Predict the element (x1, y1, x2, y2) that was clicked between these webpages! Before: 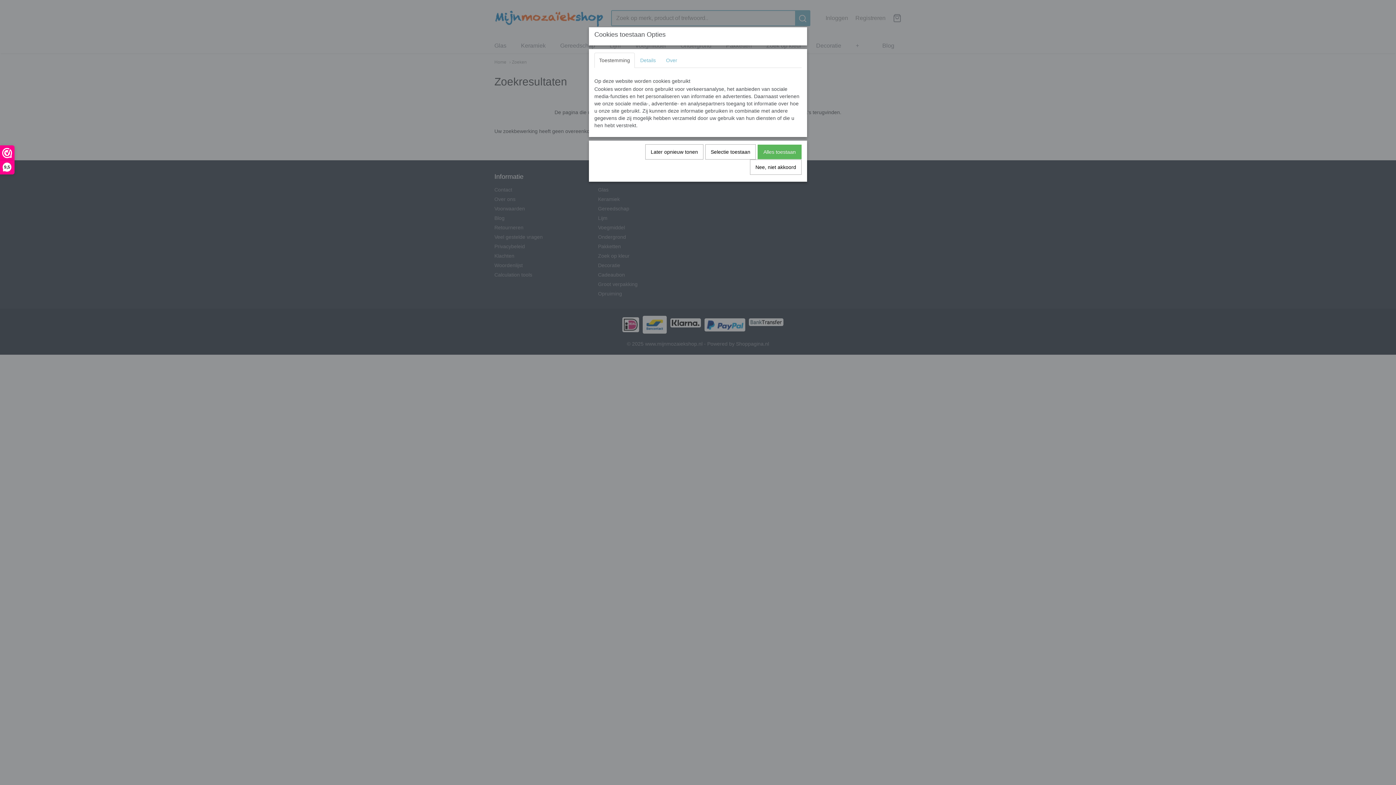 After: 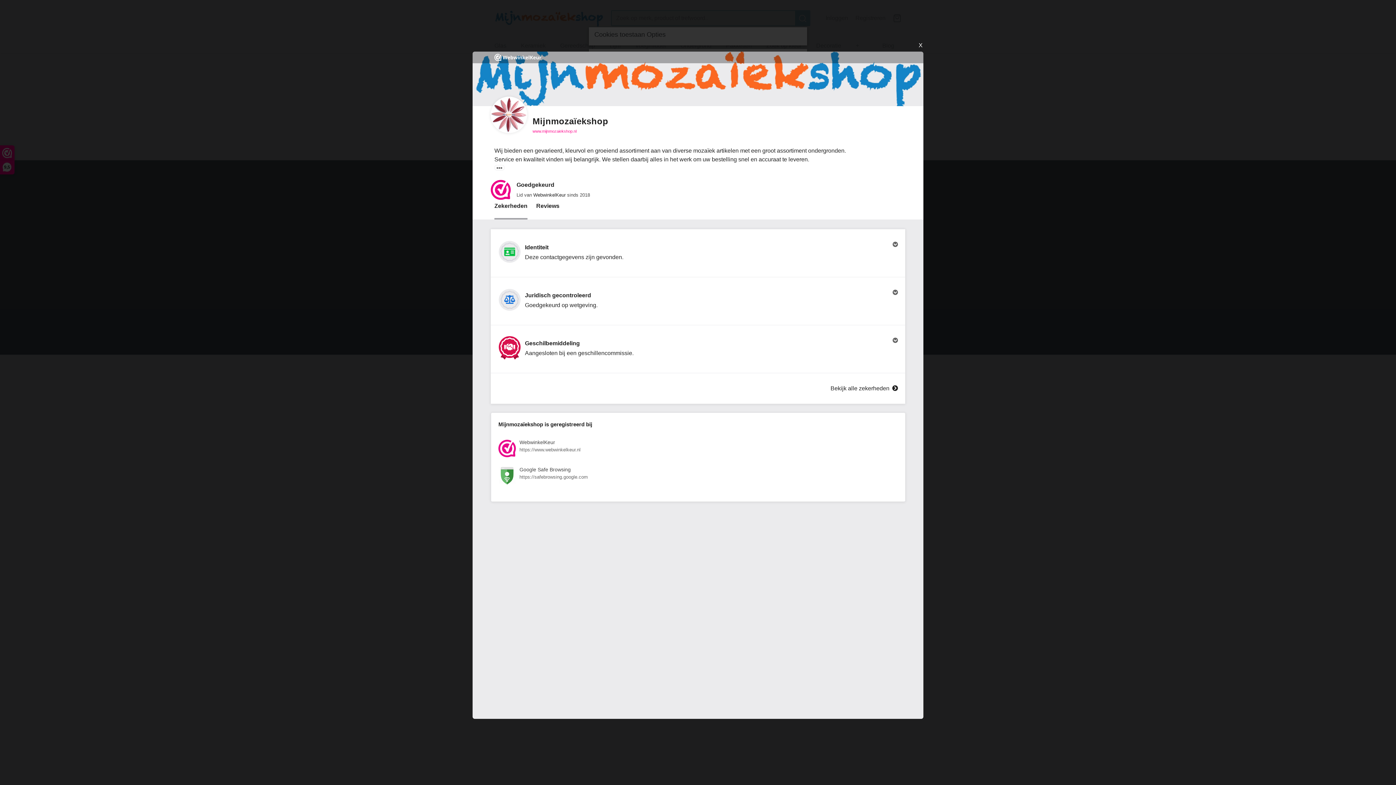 Action: bbox: (0, 145, 14, 174) label: 9,5